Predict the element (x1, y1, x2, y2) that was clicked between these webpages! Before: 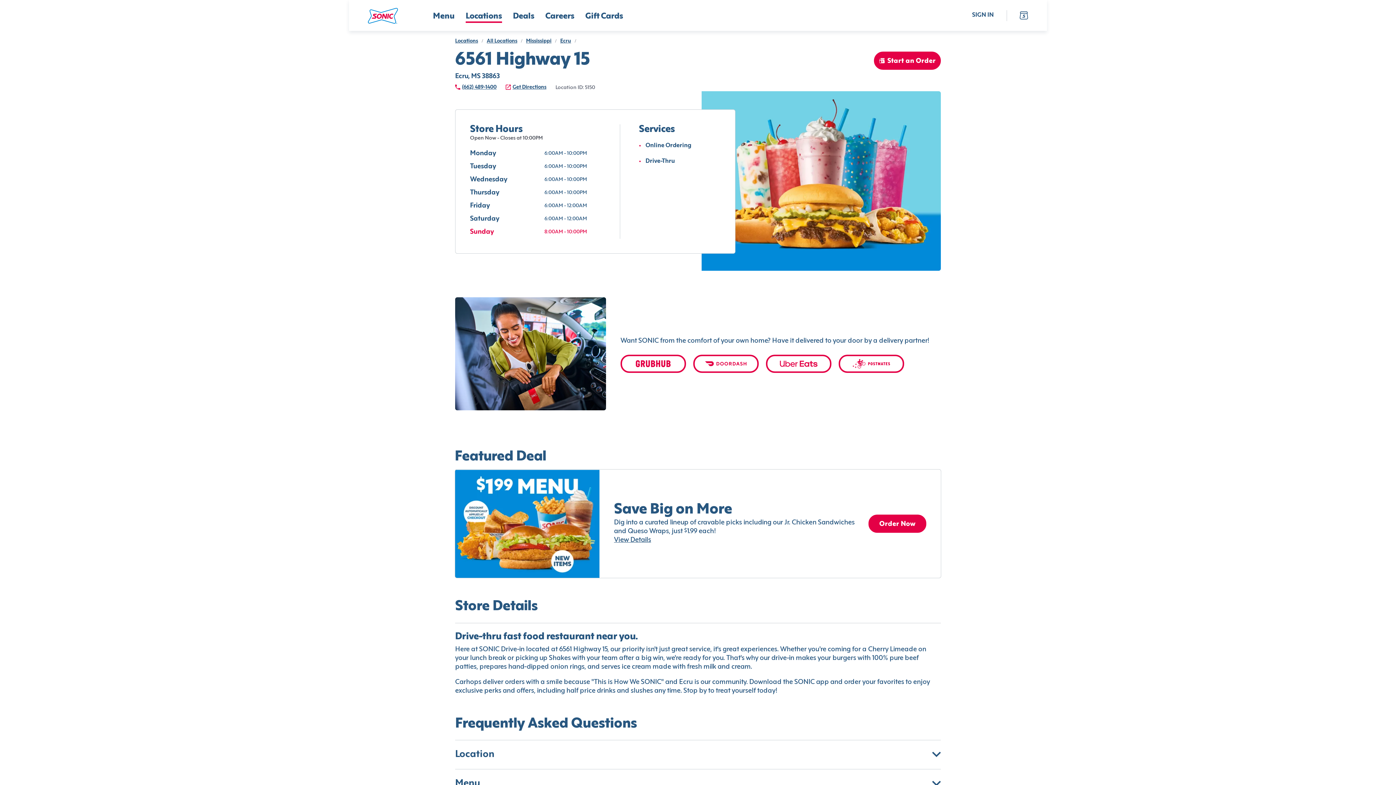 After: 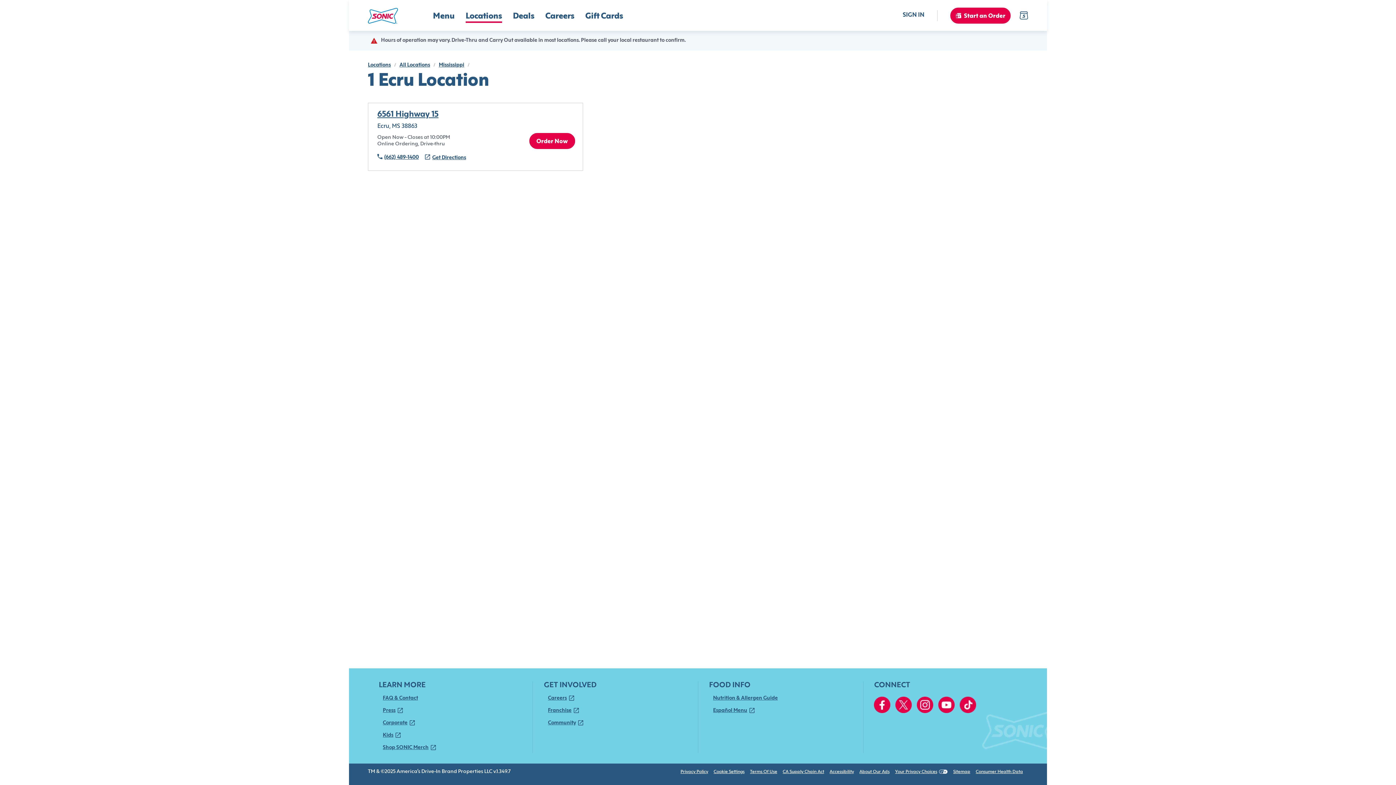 Action: bbox: (560, 38, 571, 43) label: Ecru